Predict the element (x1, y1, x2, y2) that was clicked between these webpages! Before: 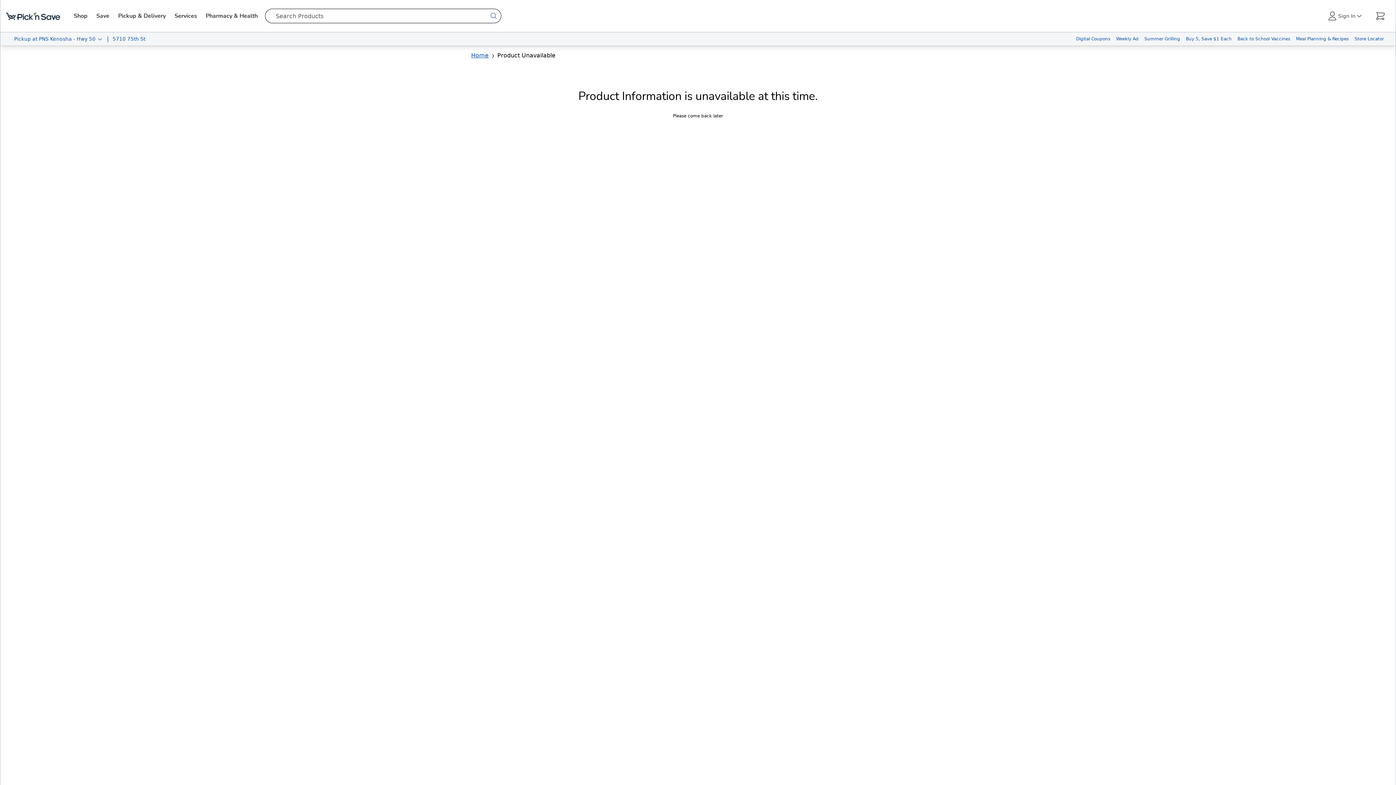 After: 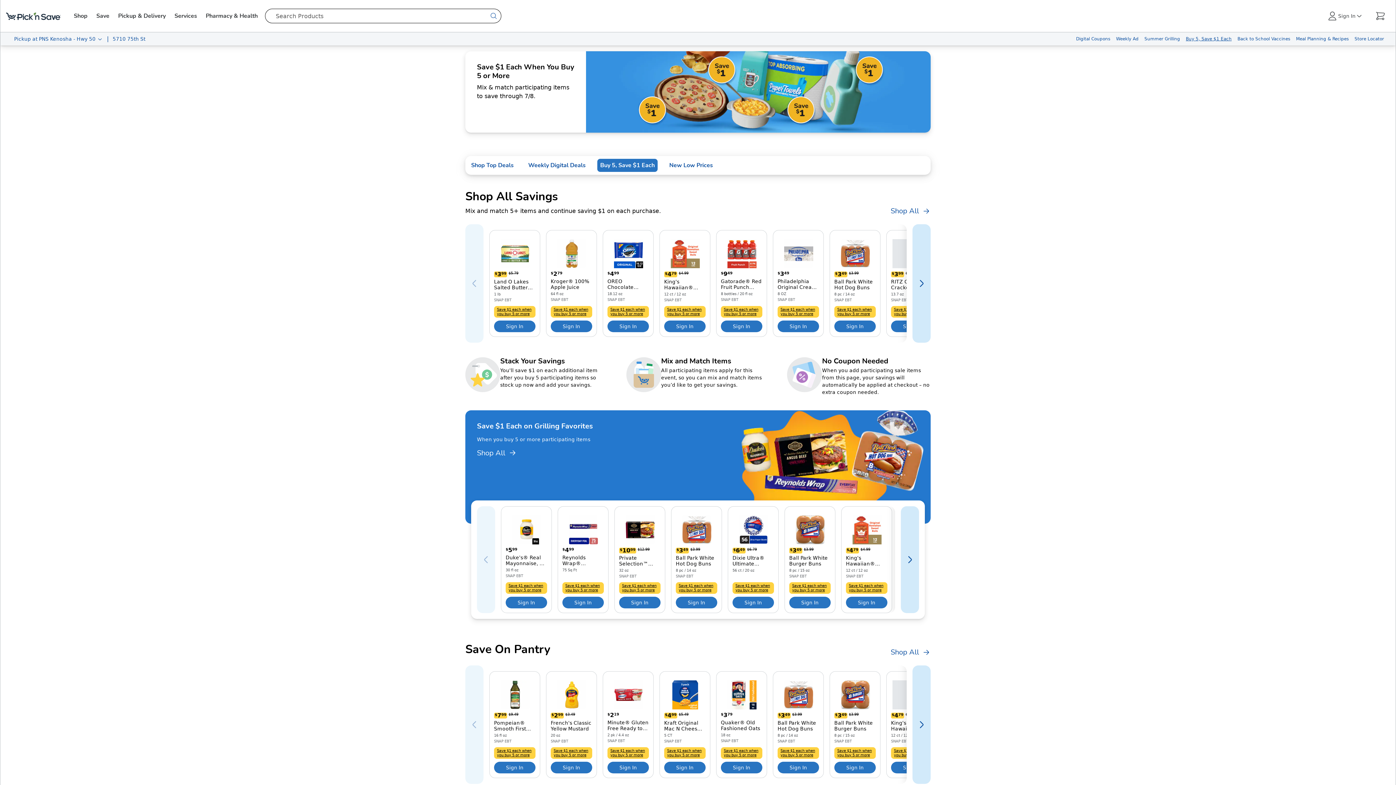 Action: label: Buy 5, Save $1 Each bbox: (1183, 32, 1234, 45)